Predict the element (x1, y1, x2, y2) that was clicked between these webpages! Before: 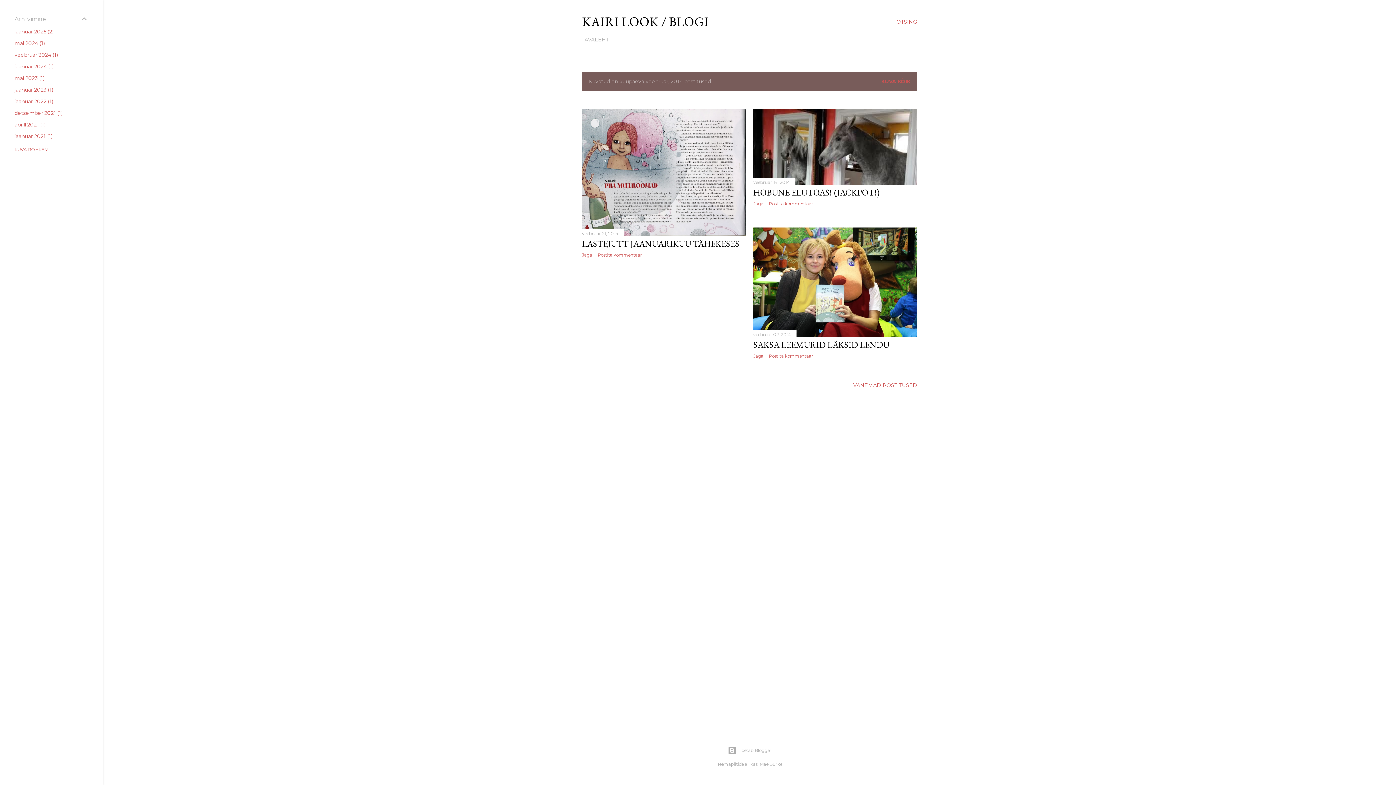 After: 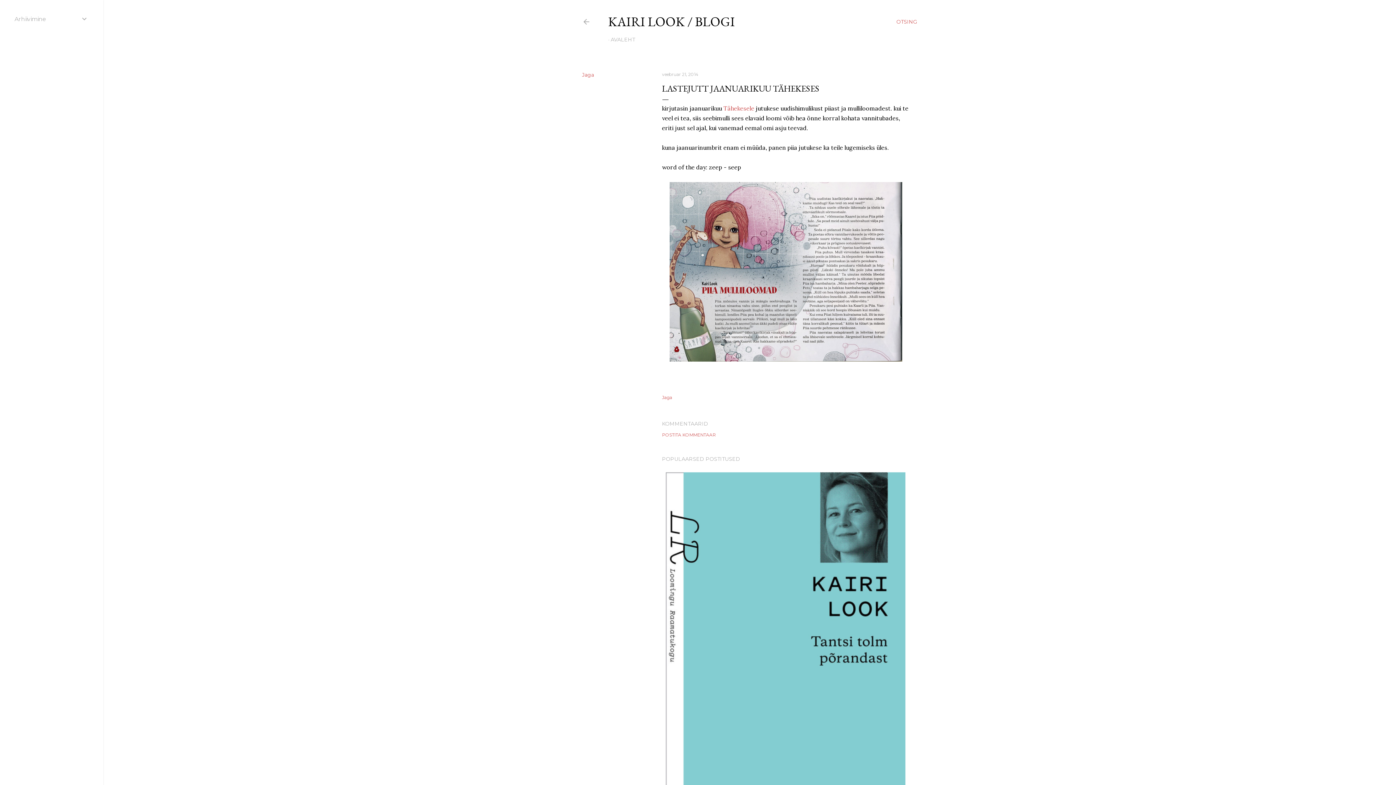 Action: bbox: (582, 238, 739, 249) label: LASTEJUTT JAANUARIKUU TÄHEKESES